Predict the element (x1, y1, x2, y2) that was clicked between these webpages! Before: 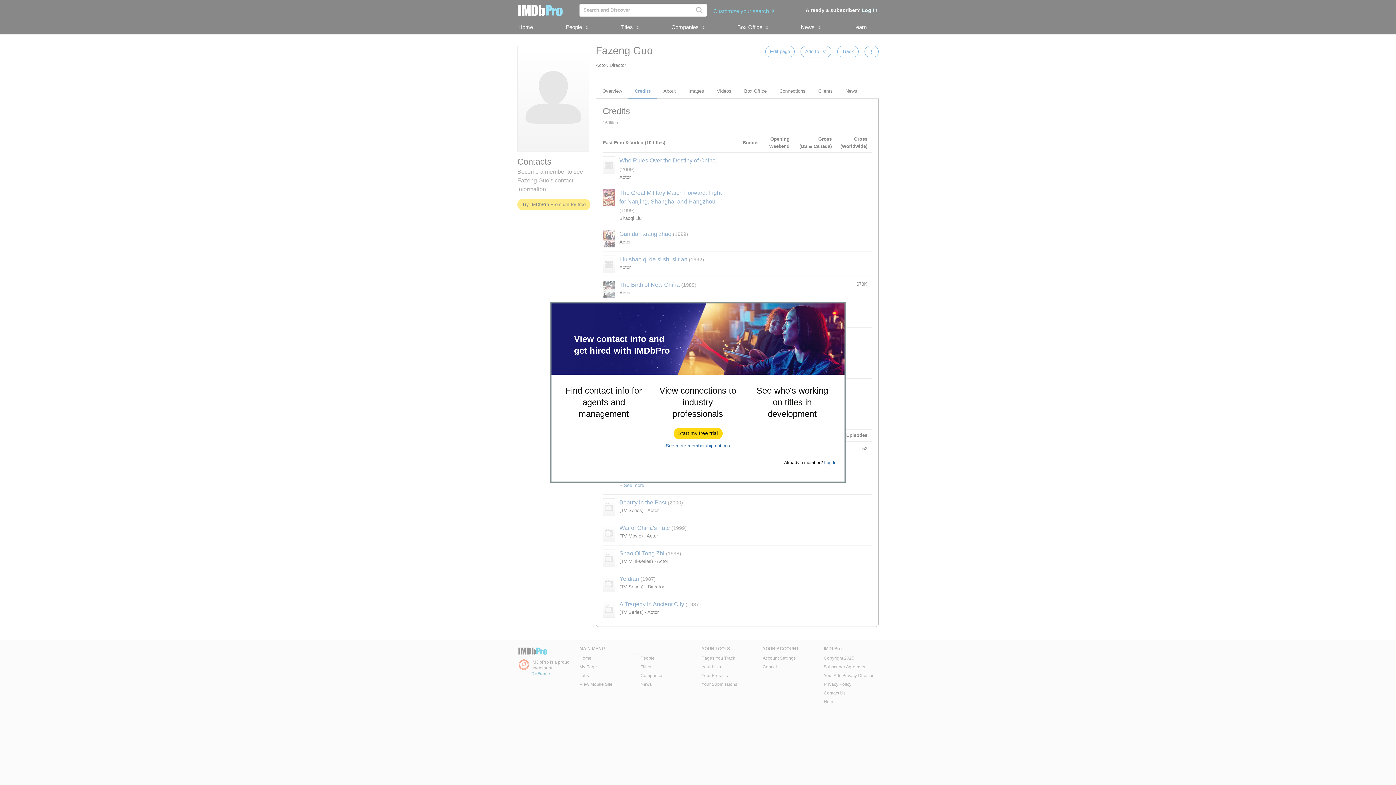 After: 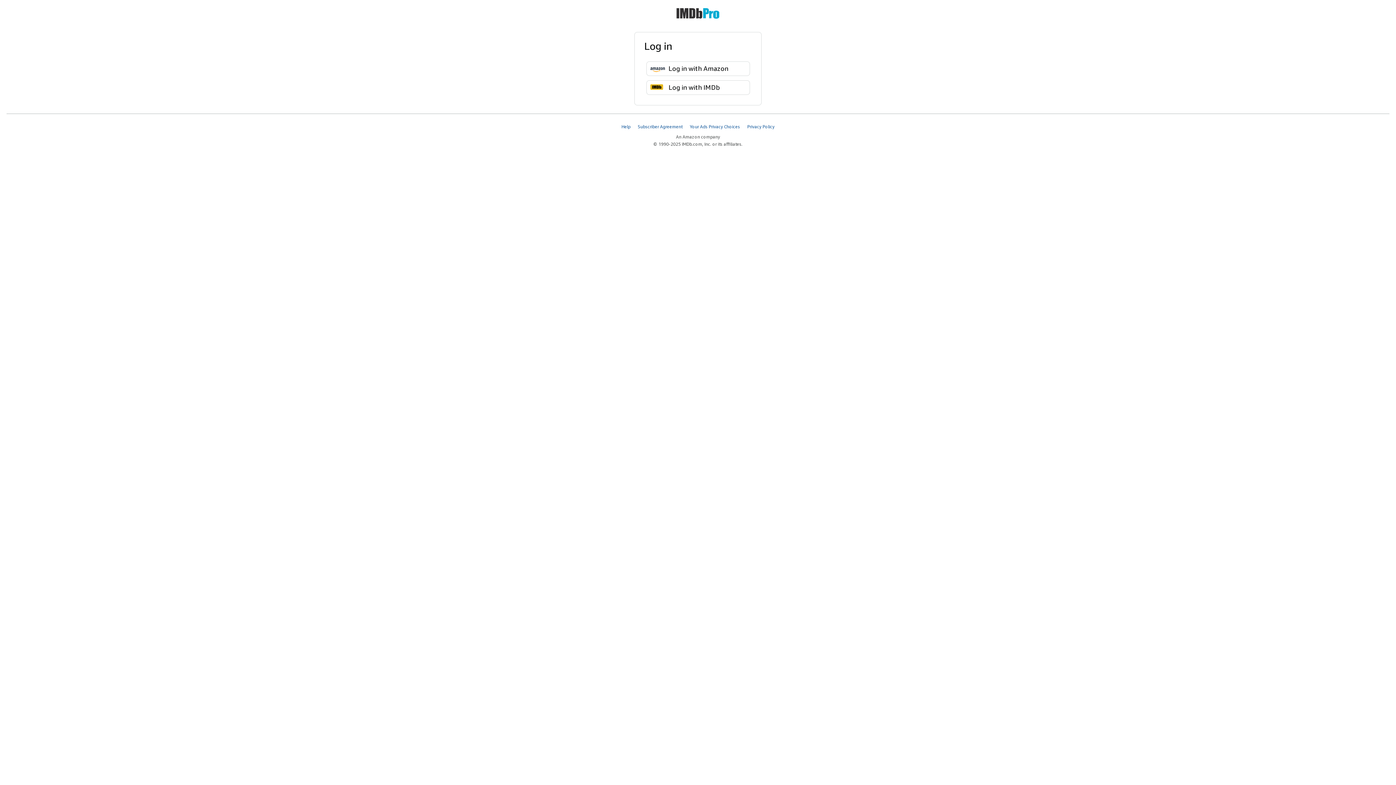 Action: label: Log In bbox: (824, 460, 836, 465)